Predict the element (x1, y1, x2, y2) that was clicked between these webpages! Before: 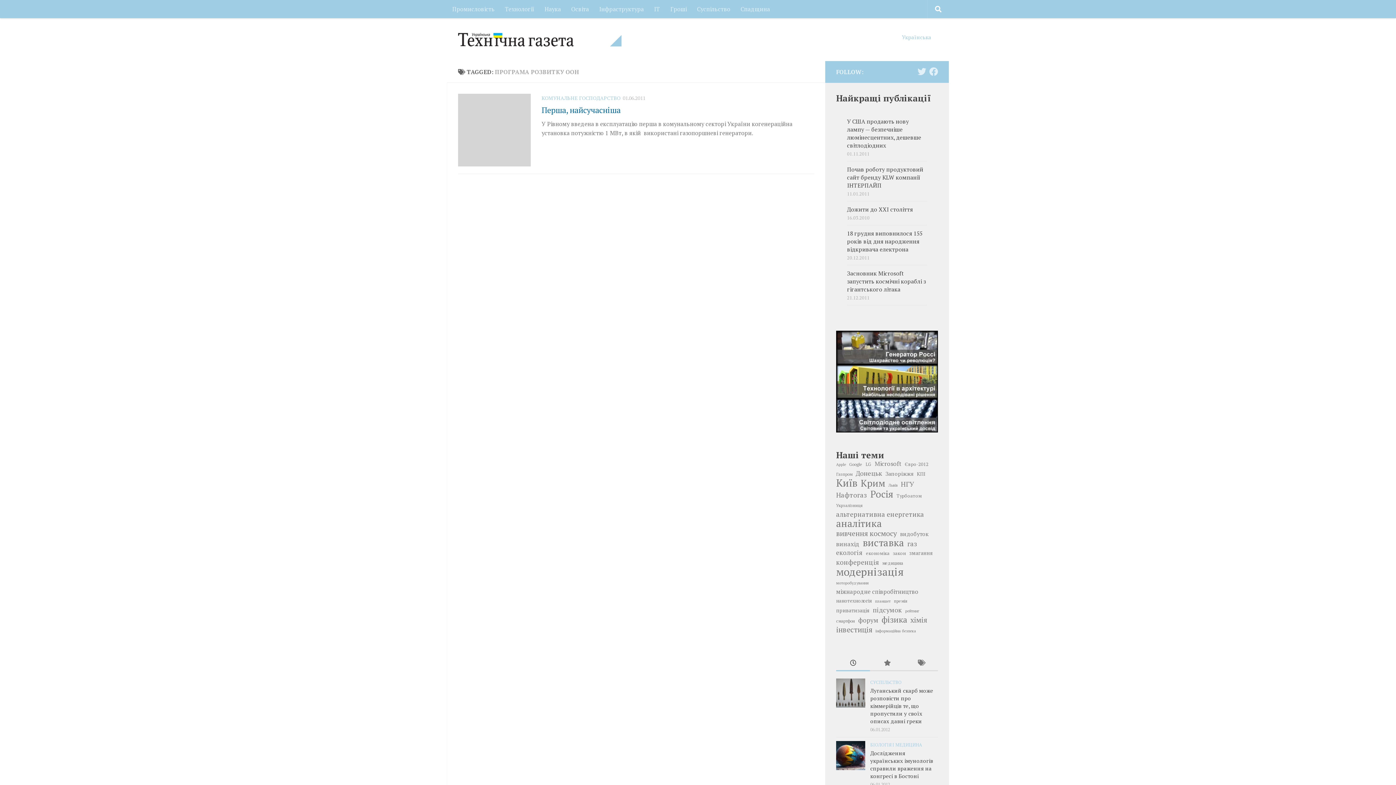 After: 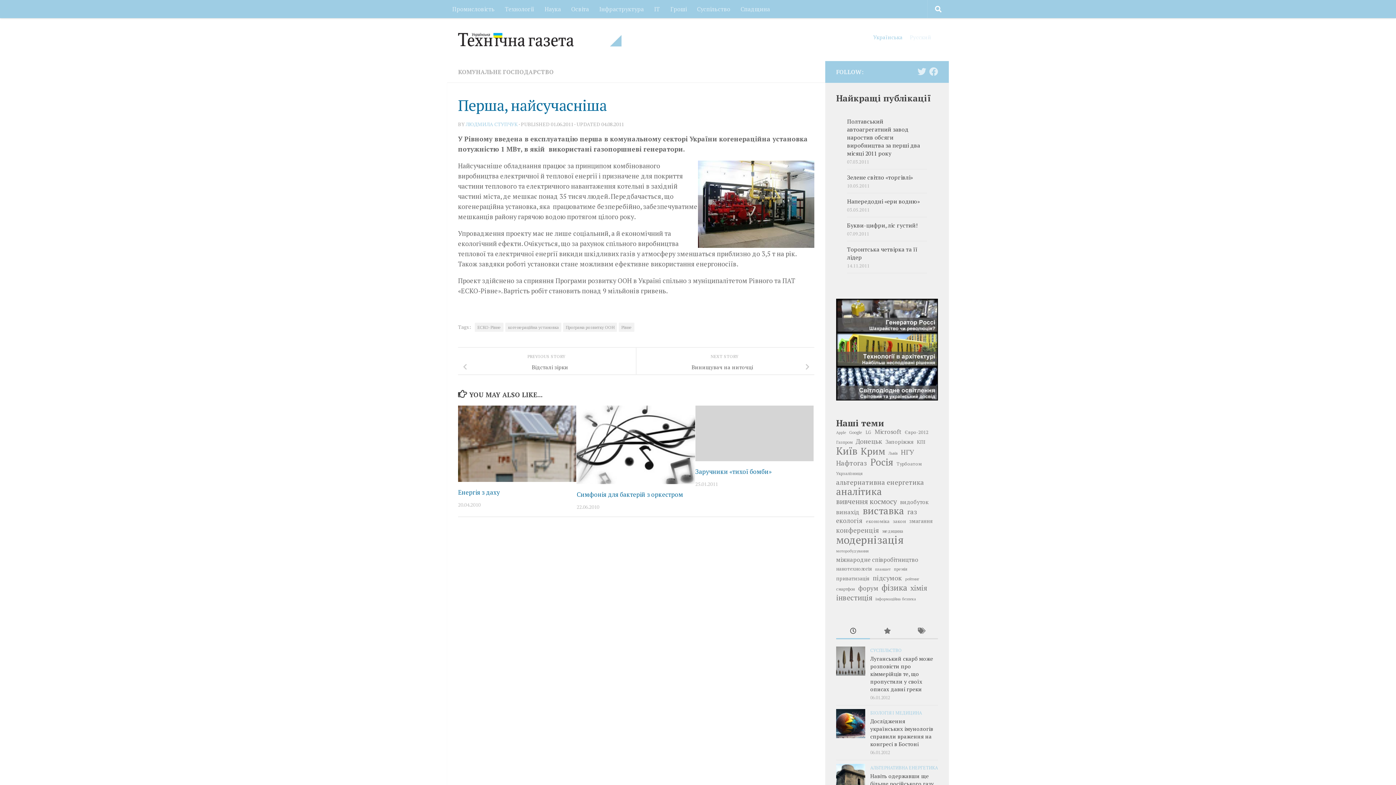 Action: bbox: (541, 104, 620, 115) label: Перша, найсучасніша